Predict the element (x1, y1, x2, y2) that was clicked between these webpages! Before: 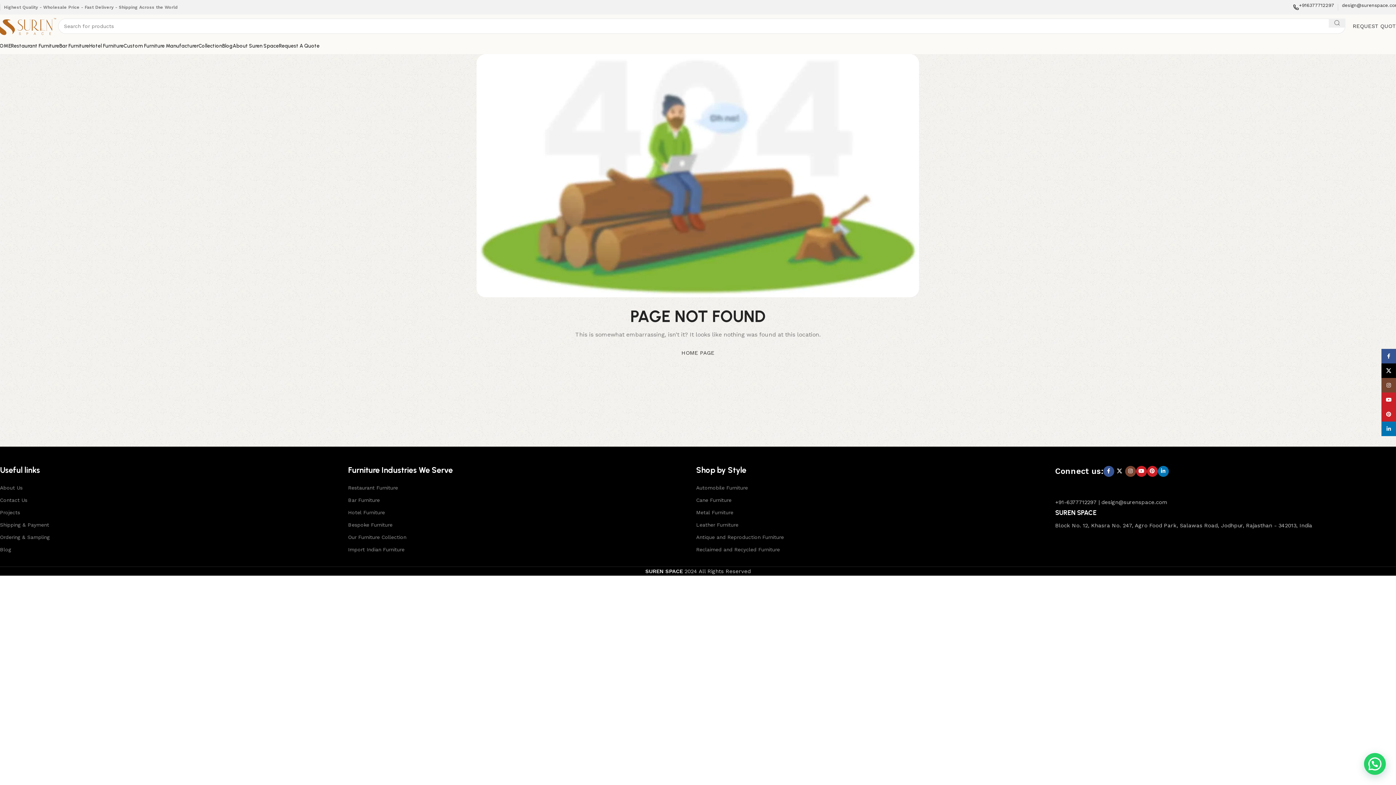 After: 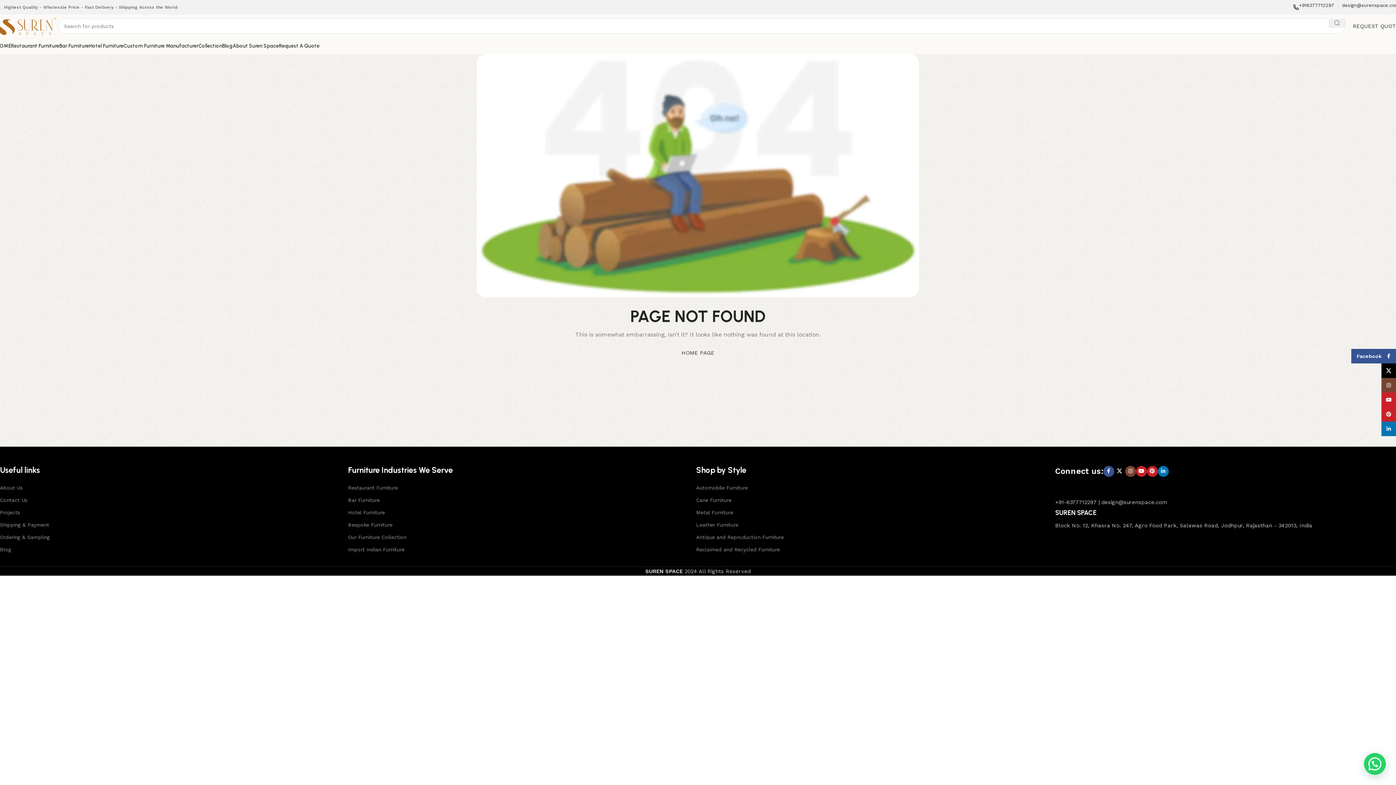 Action: label: Facebook social link bbox: (1381, 349, 1396, 363)